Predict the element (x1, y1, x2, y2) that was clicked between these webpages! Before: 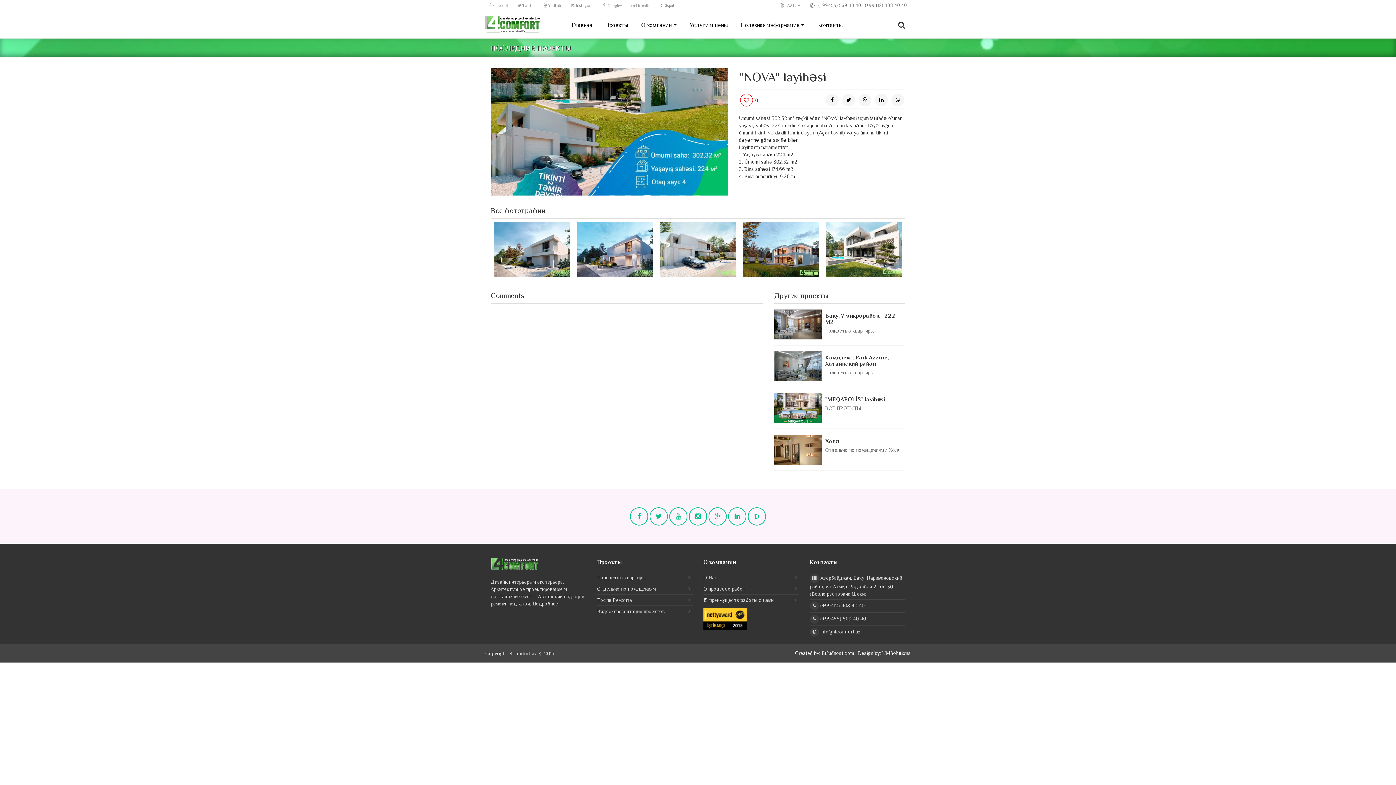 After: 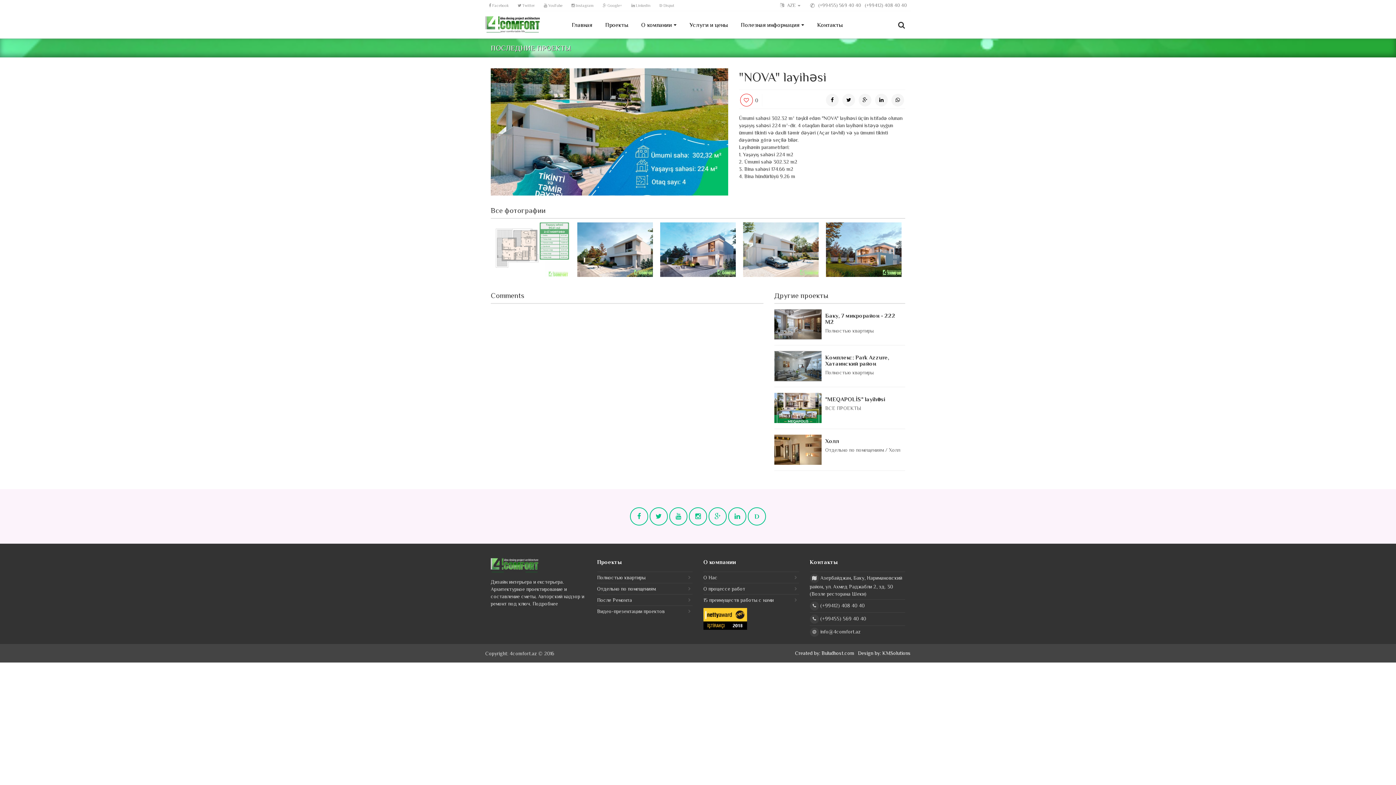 Action: bbox: (892, 11, 910, 38)